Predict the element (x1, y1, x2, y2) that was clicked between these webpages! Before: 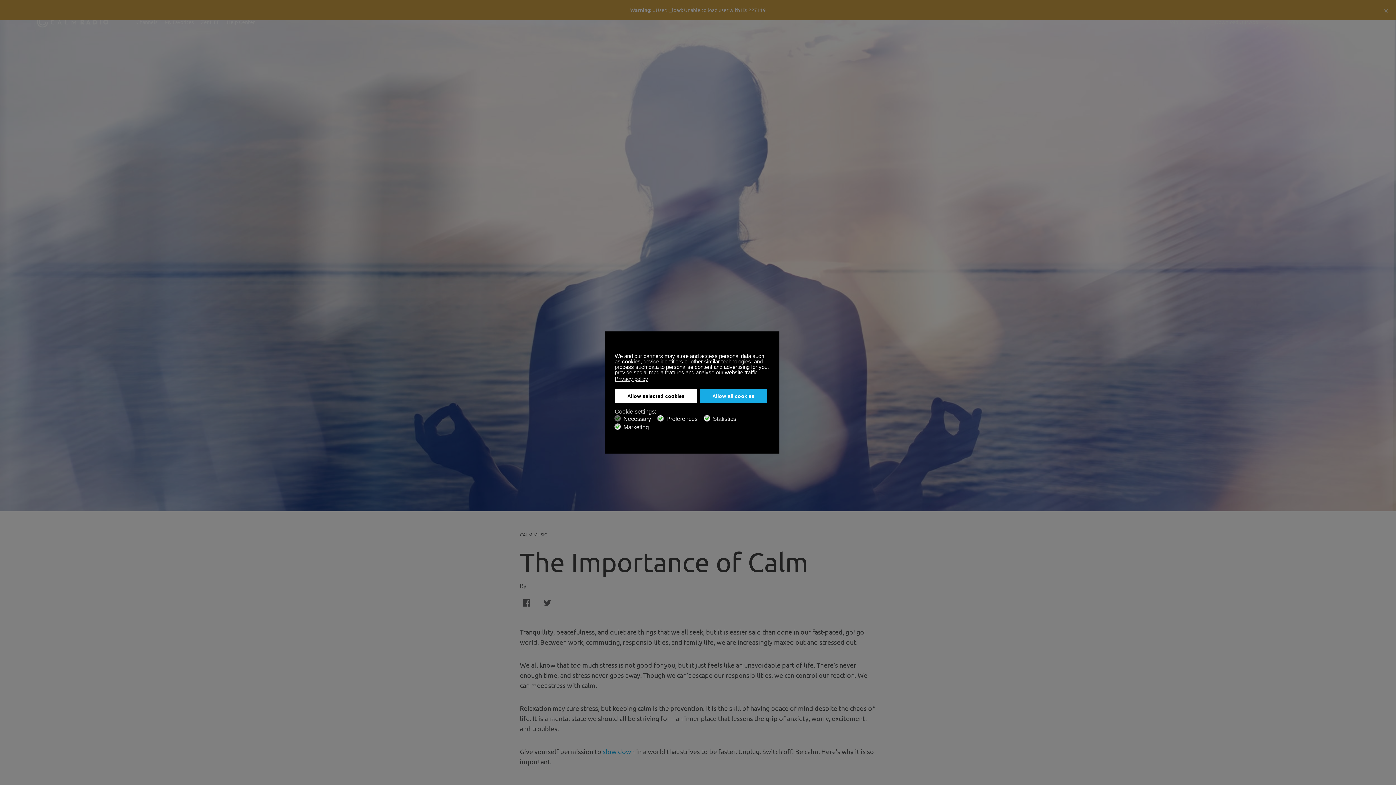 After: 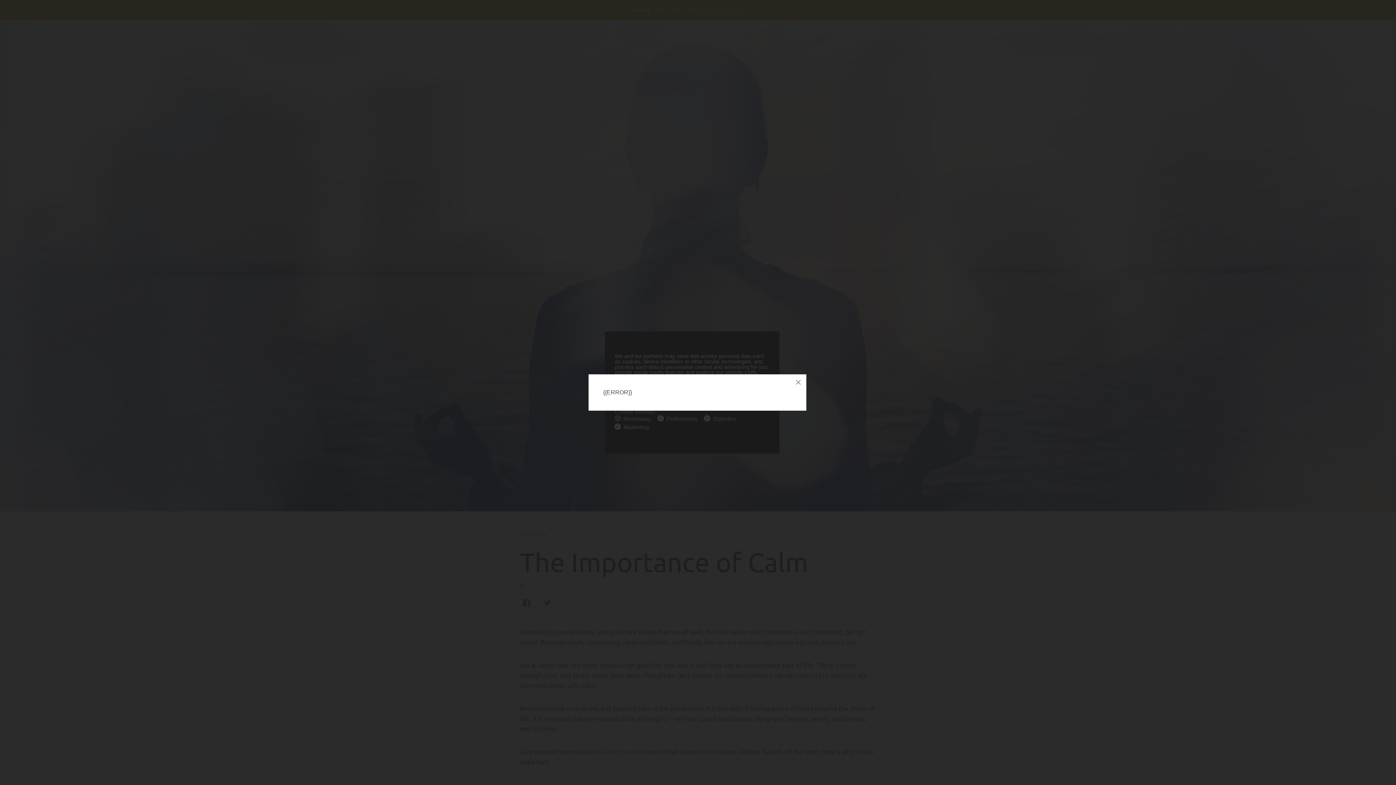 Action: label: Necessary bbox: (621, 415, 655, 421)